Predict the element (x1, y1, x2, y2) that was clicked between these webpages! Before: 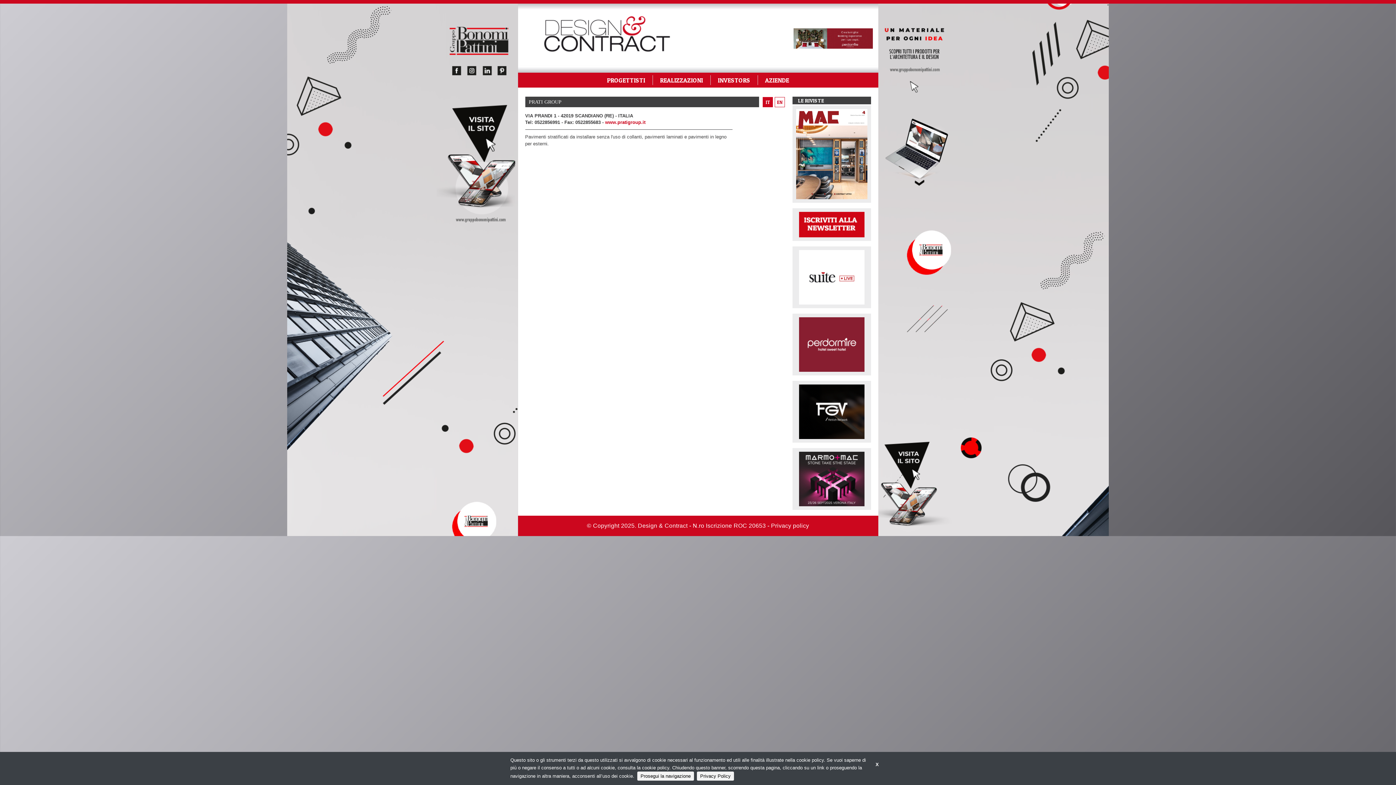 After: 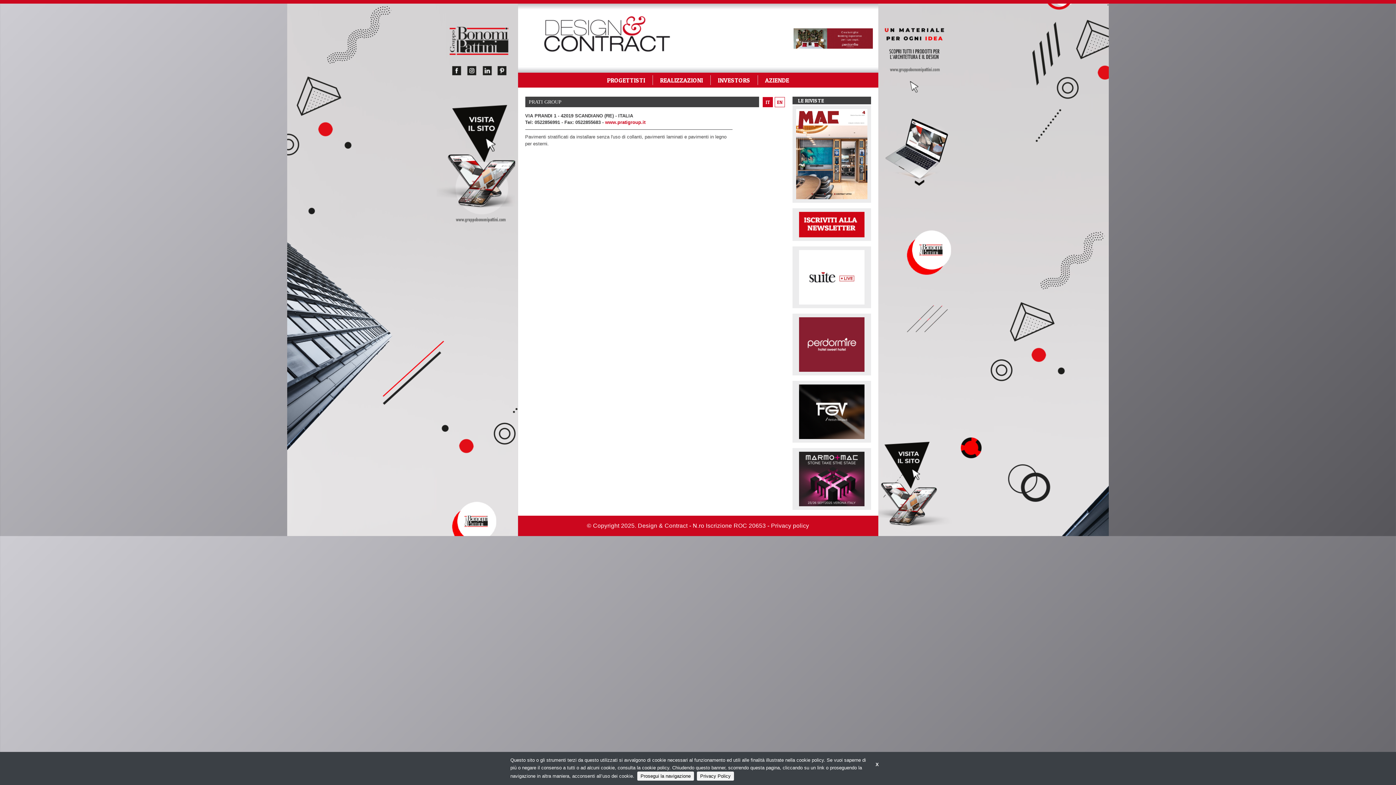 Action: bbox: (799, 341, 864, 347)